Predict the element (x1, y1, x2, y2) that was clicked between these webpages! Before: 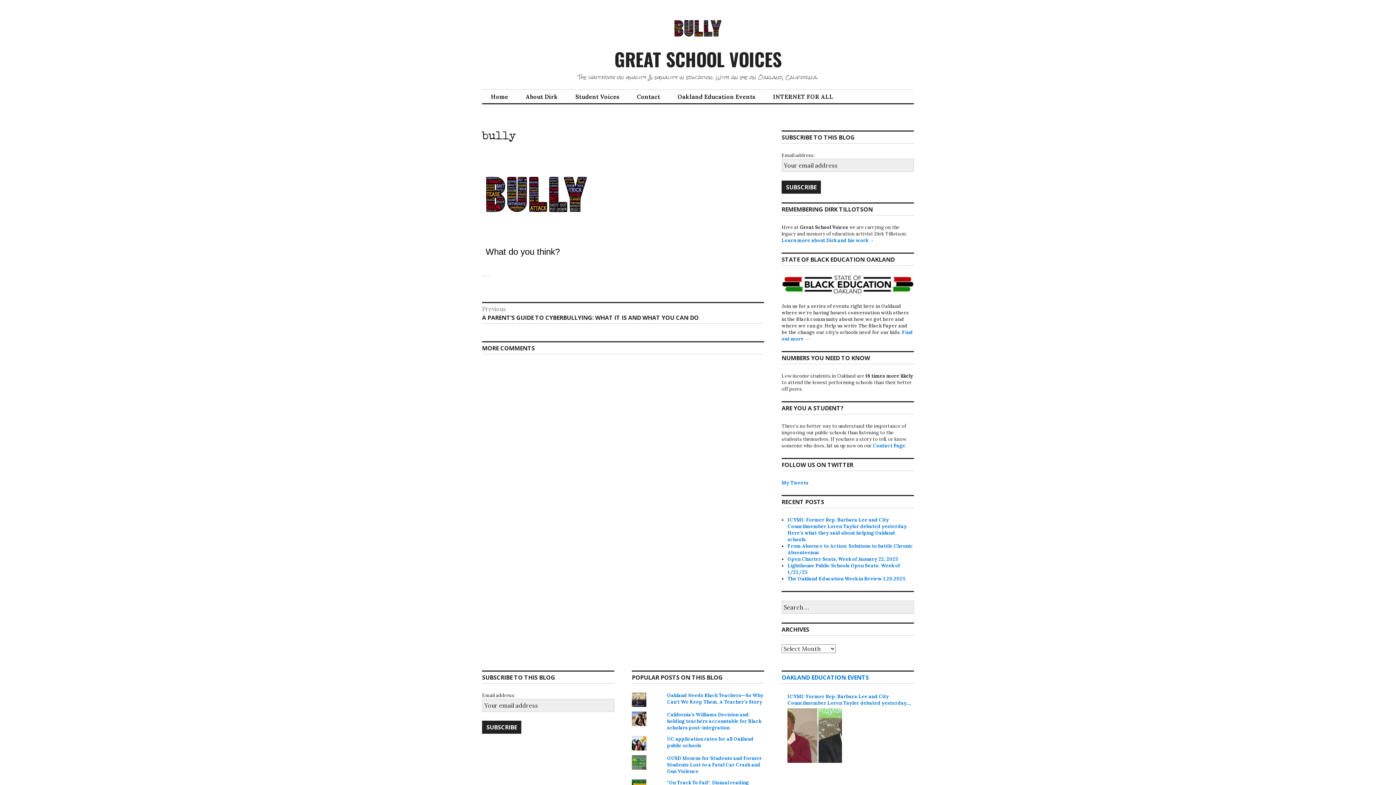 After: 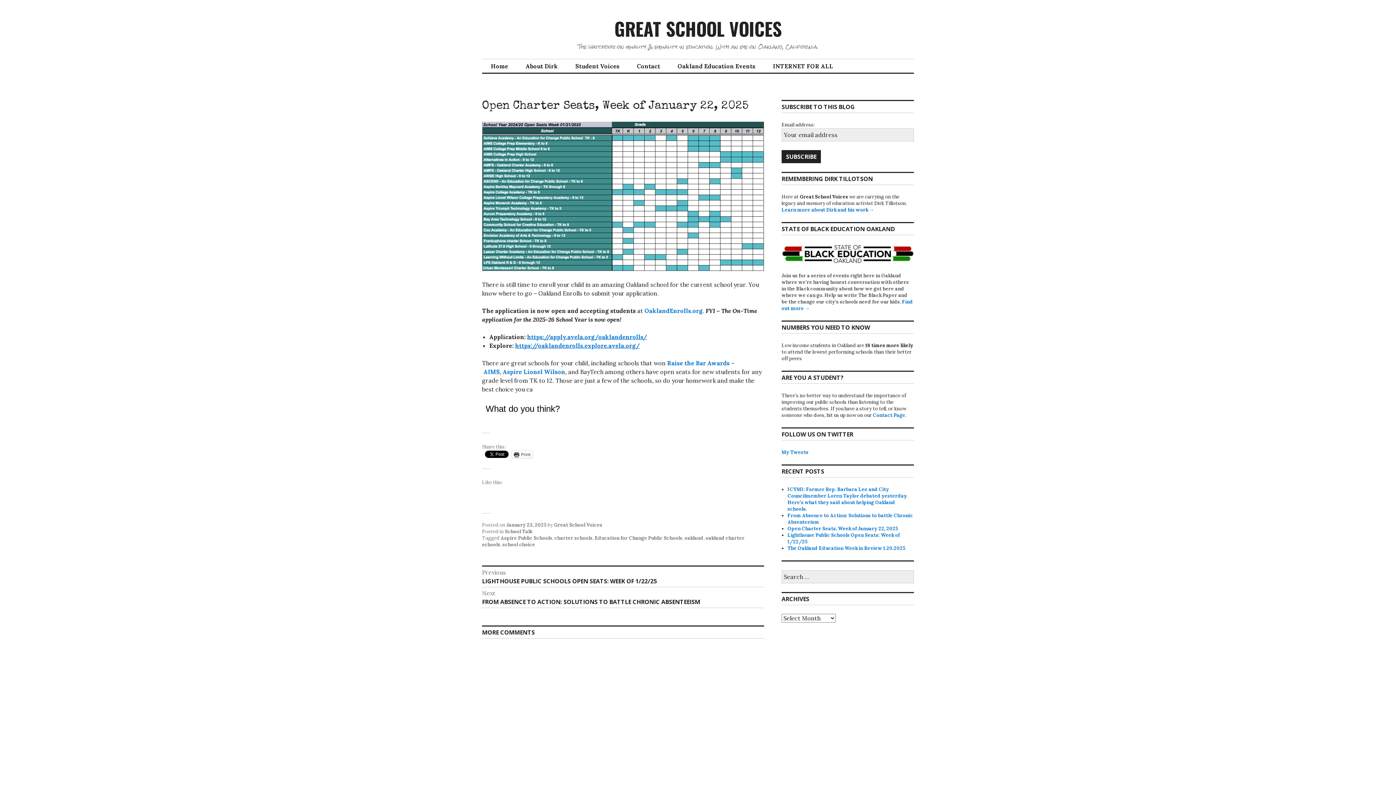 Action: label: Open Charter Seats, Week of January 22, 2025 bbox: (787, 556, 898, 562)